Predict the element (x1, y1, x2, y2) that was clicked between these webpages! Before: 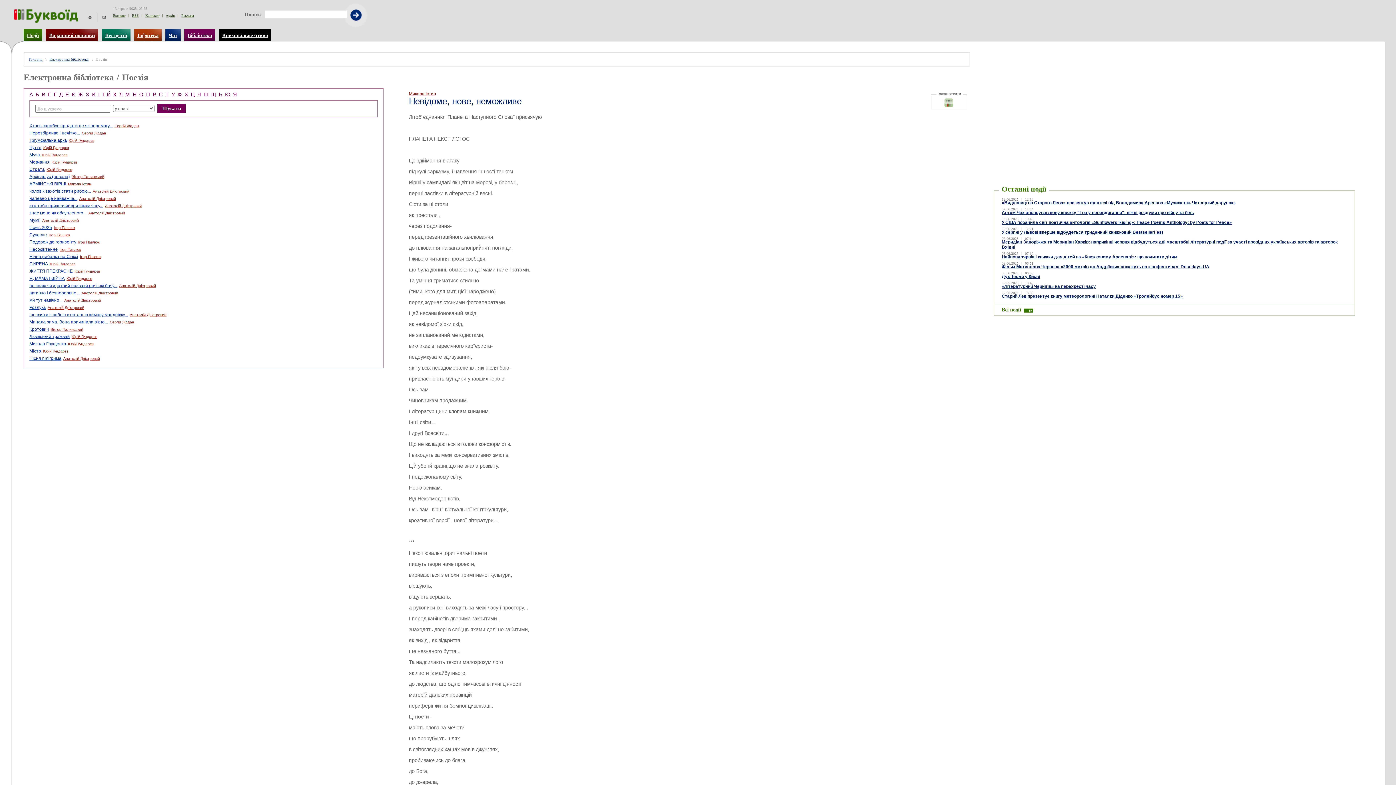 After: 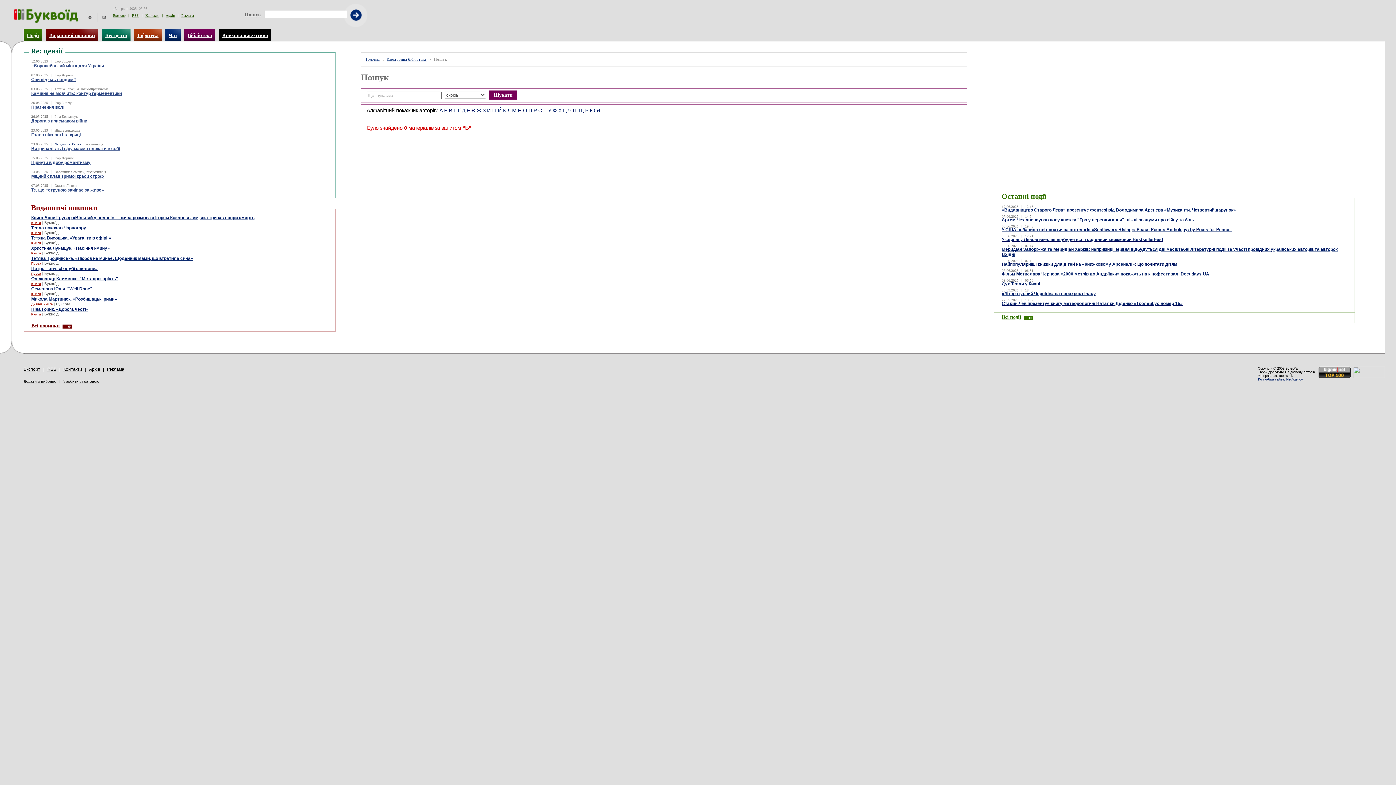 Action: label: Ь bbox: (218, 91, 222, 97)